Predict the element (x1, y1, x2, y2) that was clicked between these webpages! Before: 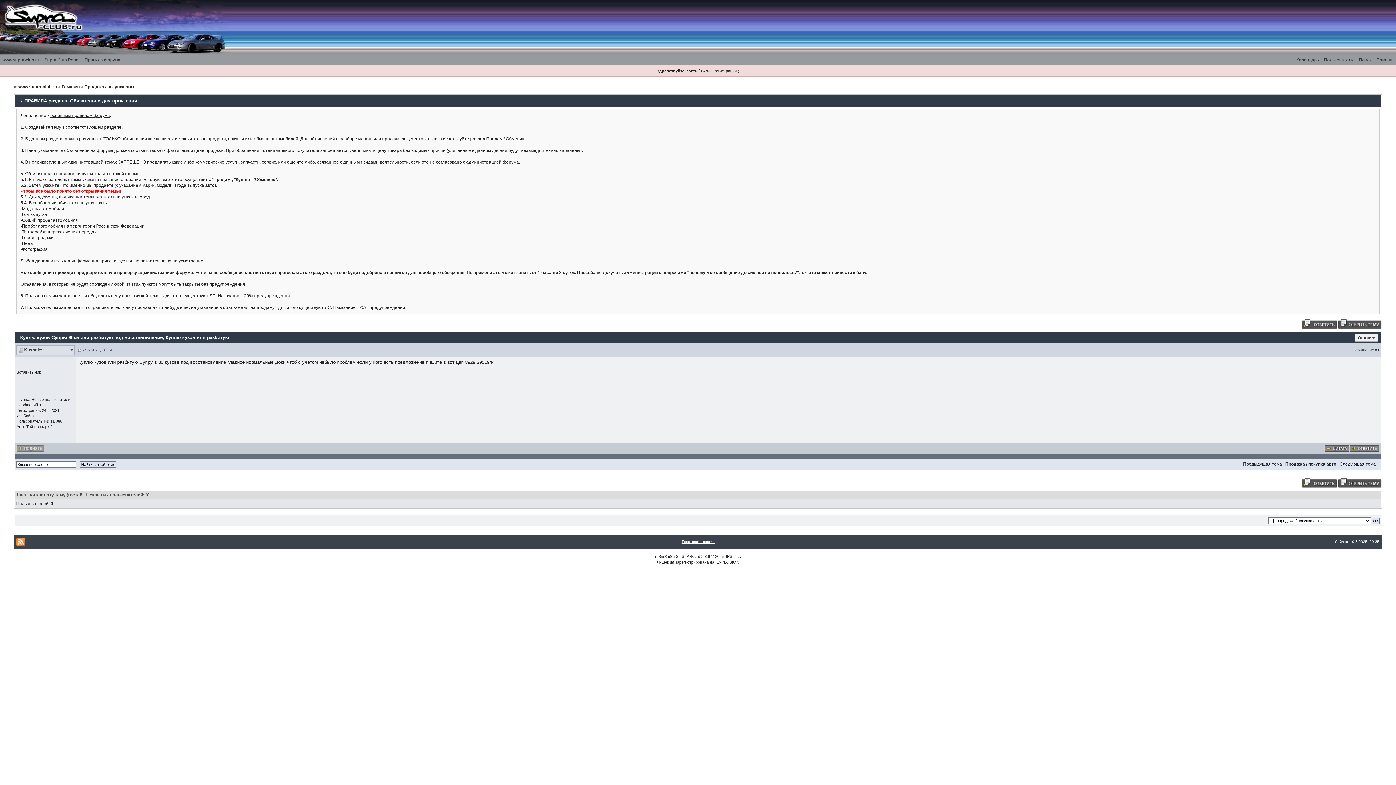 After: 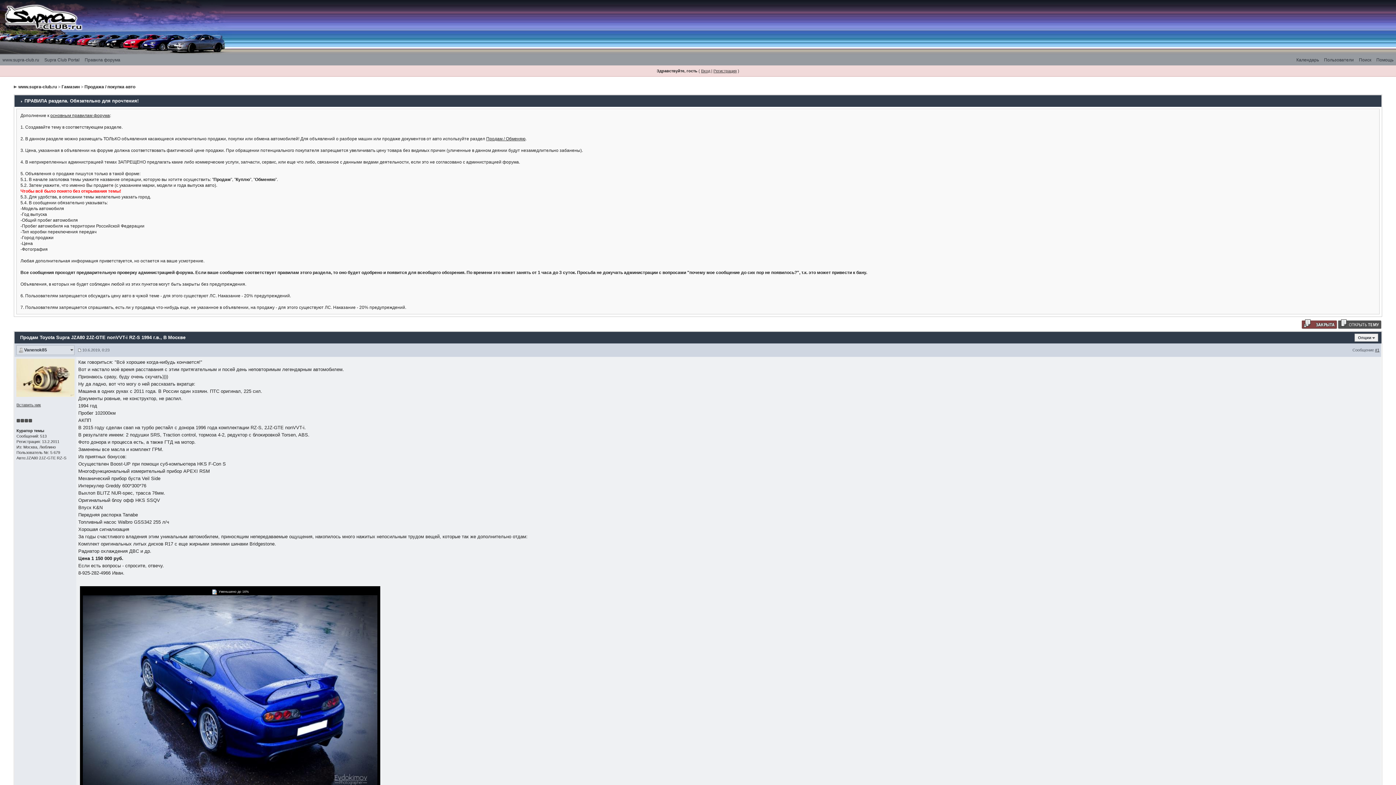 Action: label: « Предыдущая тема bbox: (1239, 461, 1282, 466)